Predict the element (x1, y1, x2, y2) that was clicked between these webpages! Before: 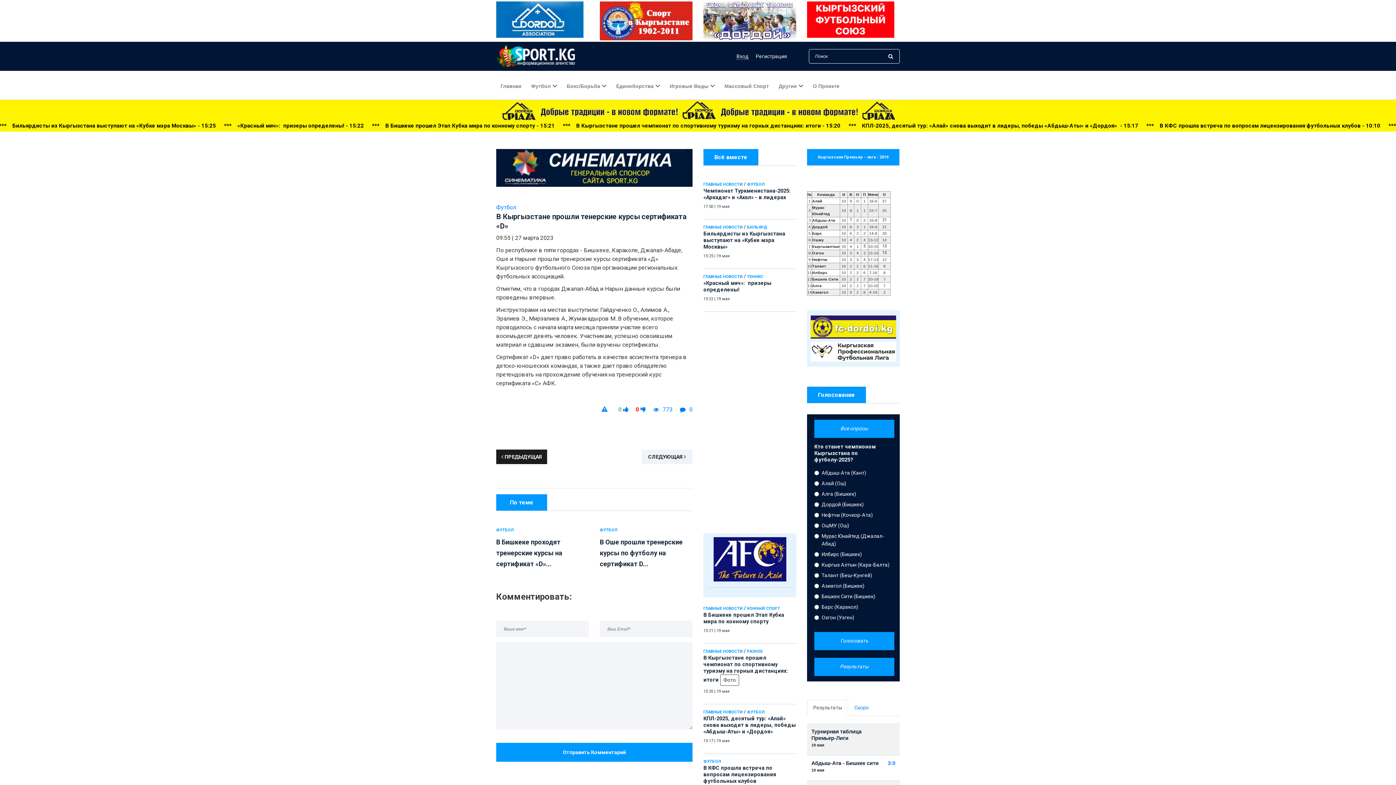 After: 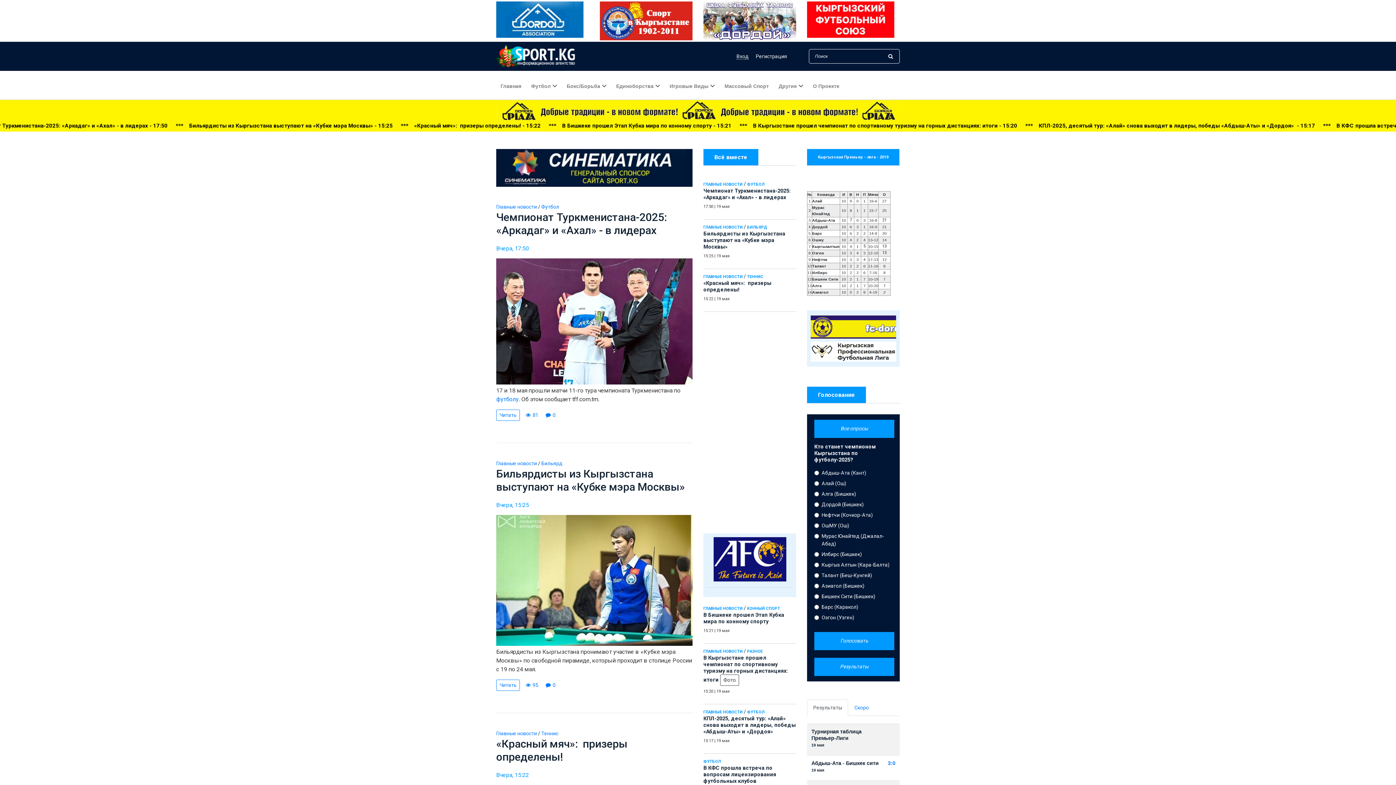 Action: bbox: (703, 606, 742, 611) label: ГЛАВНЫЕ НОВОСТИ